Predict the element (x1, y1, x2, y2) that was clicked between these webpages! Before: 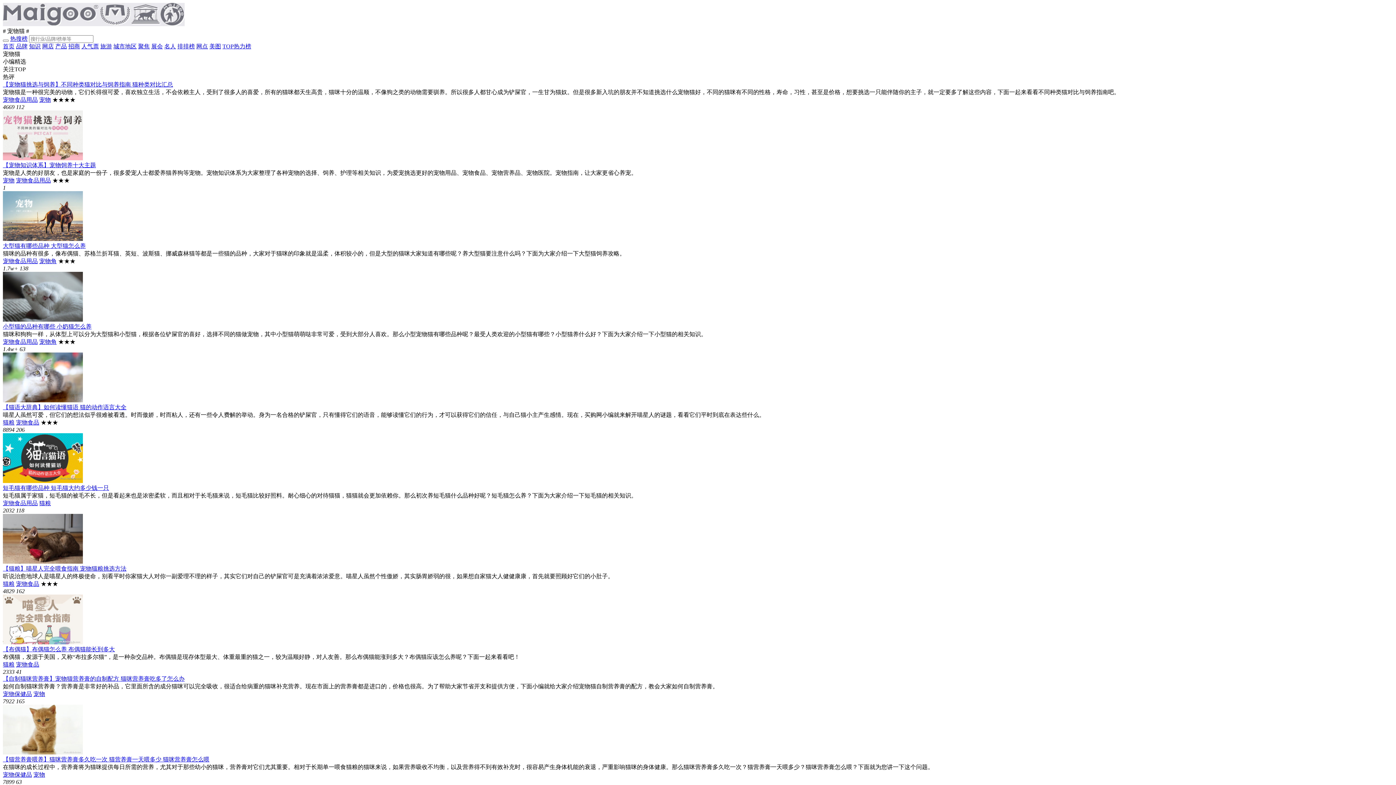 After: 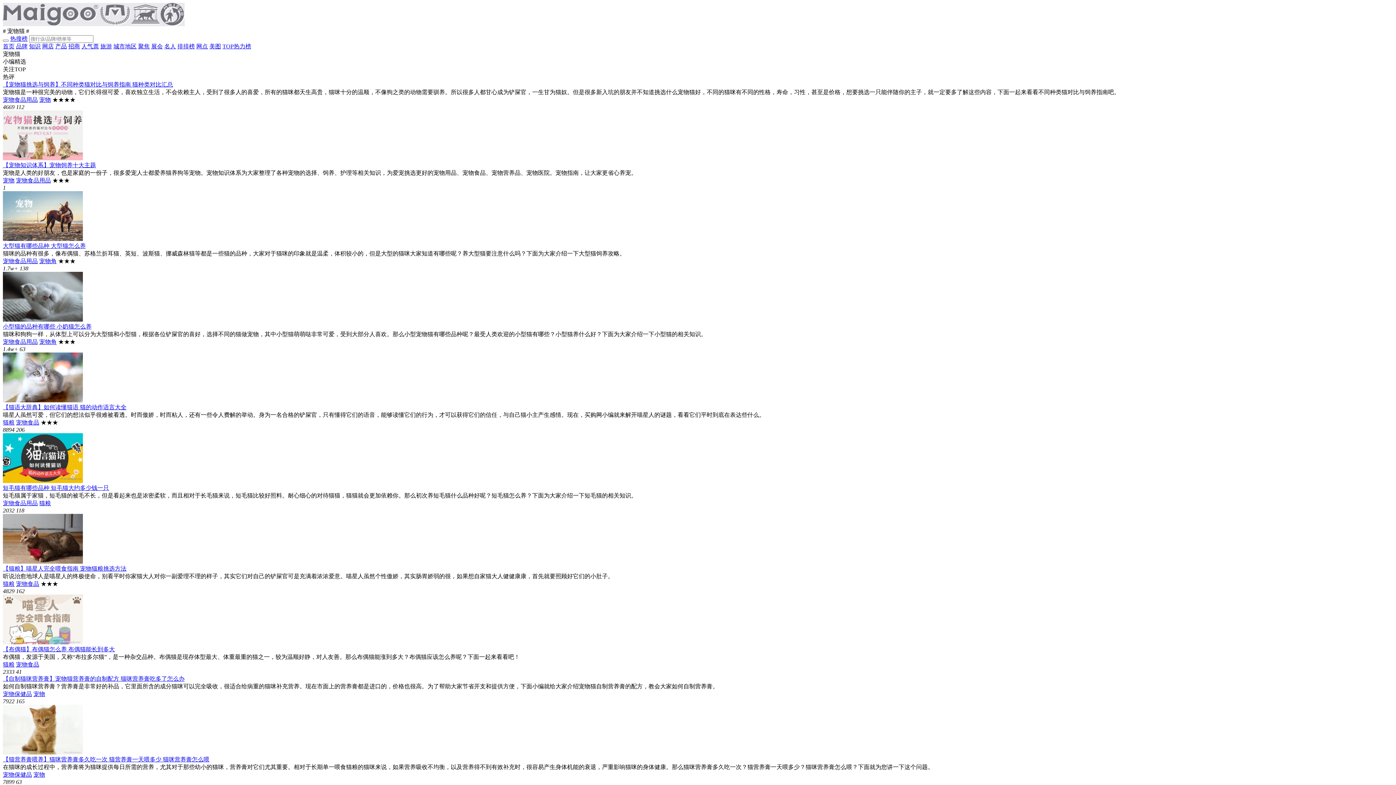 Action: label: 宠物 bbox: (33, 772, 45, 778)